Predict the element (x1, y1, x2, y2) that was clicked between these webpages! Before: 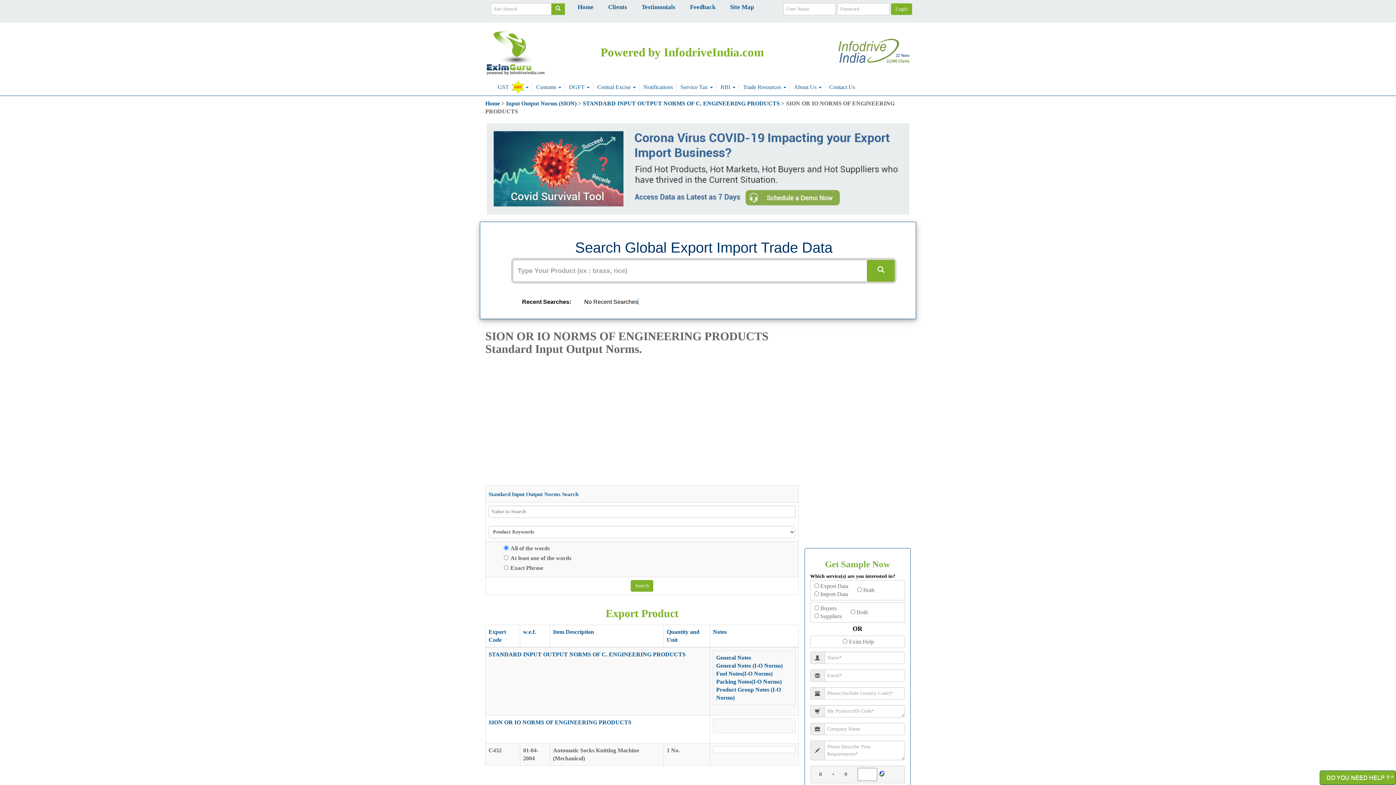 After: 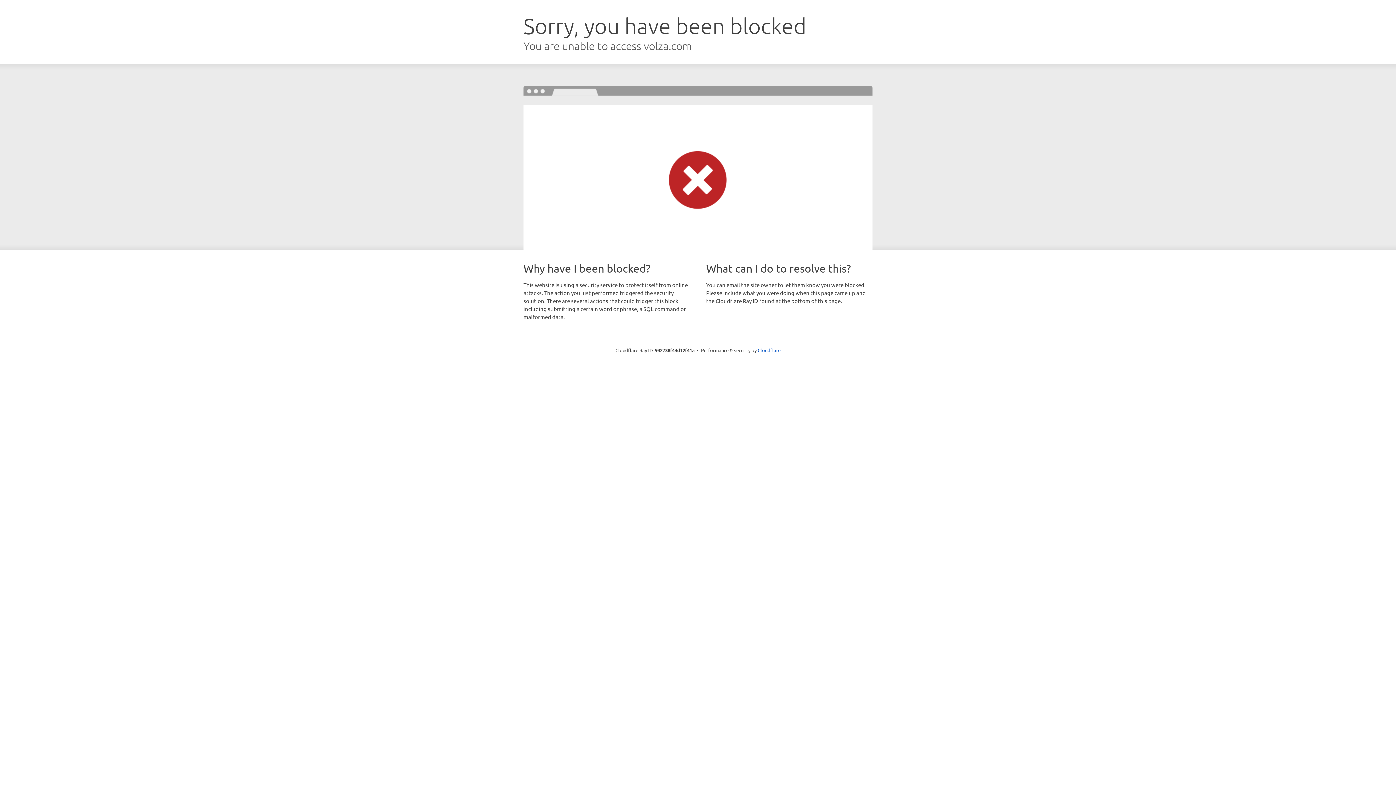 Action: bbox: (838, 47, 910, 52)